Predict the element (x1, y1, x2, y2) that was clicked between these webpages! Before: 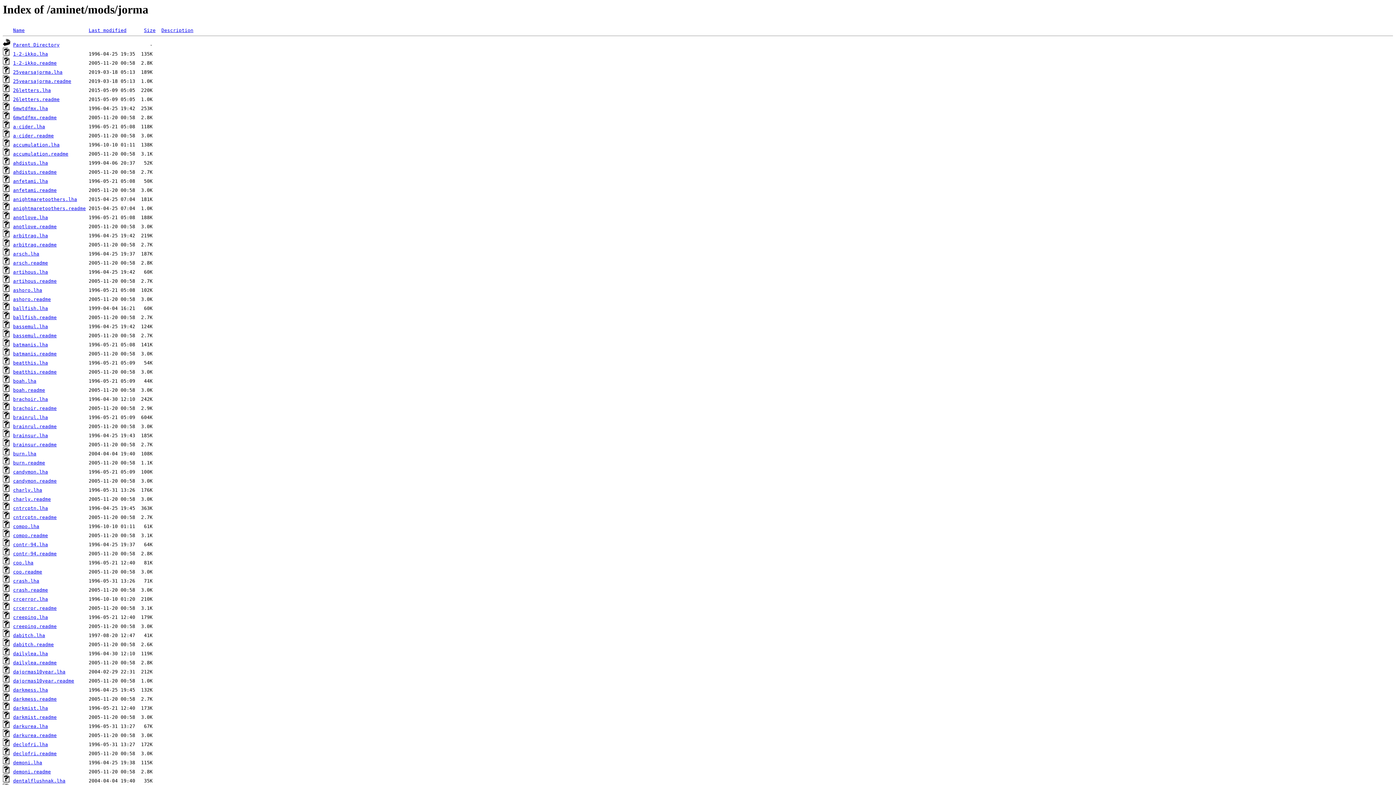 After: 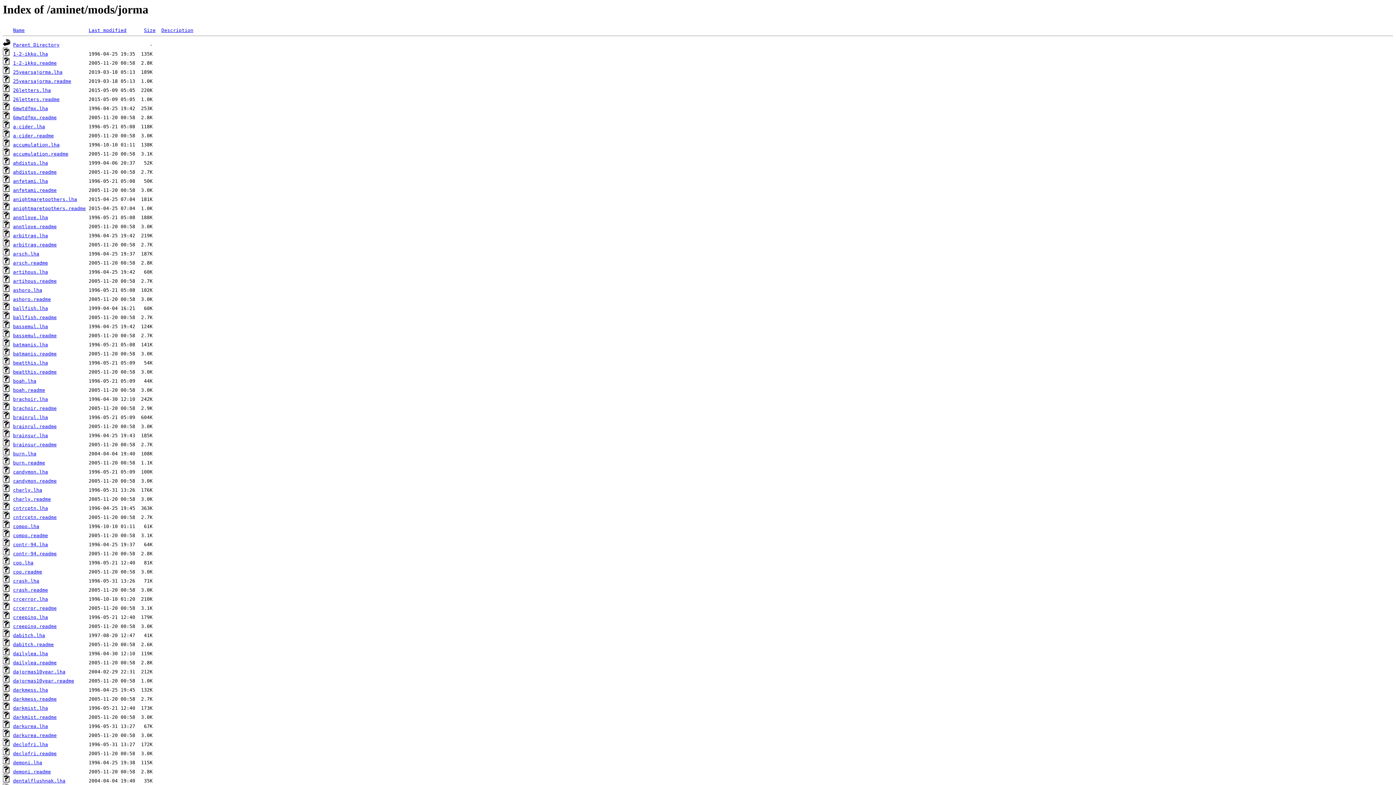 Action: bbox: (13, 196, 77, 202) label: anightmaretoothers.lha